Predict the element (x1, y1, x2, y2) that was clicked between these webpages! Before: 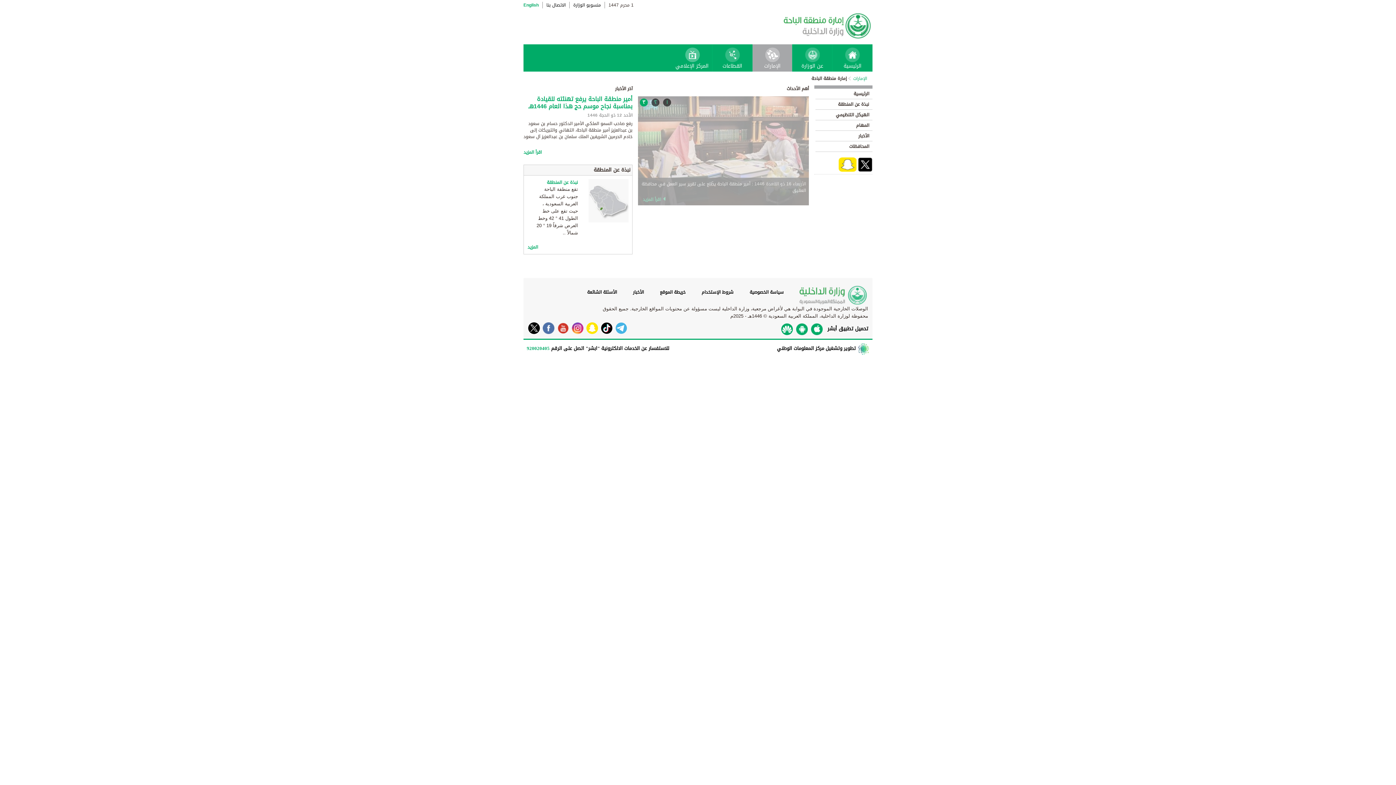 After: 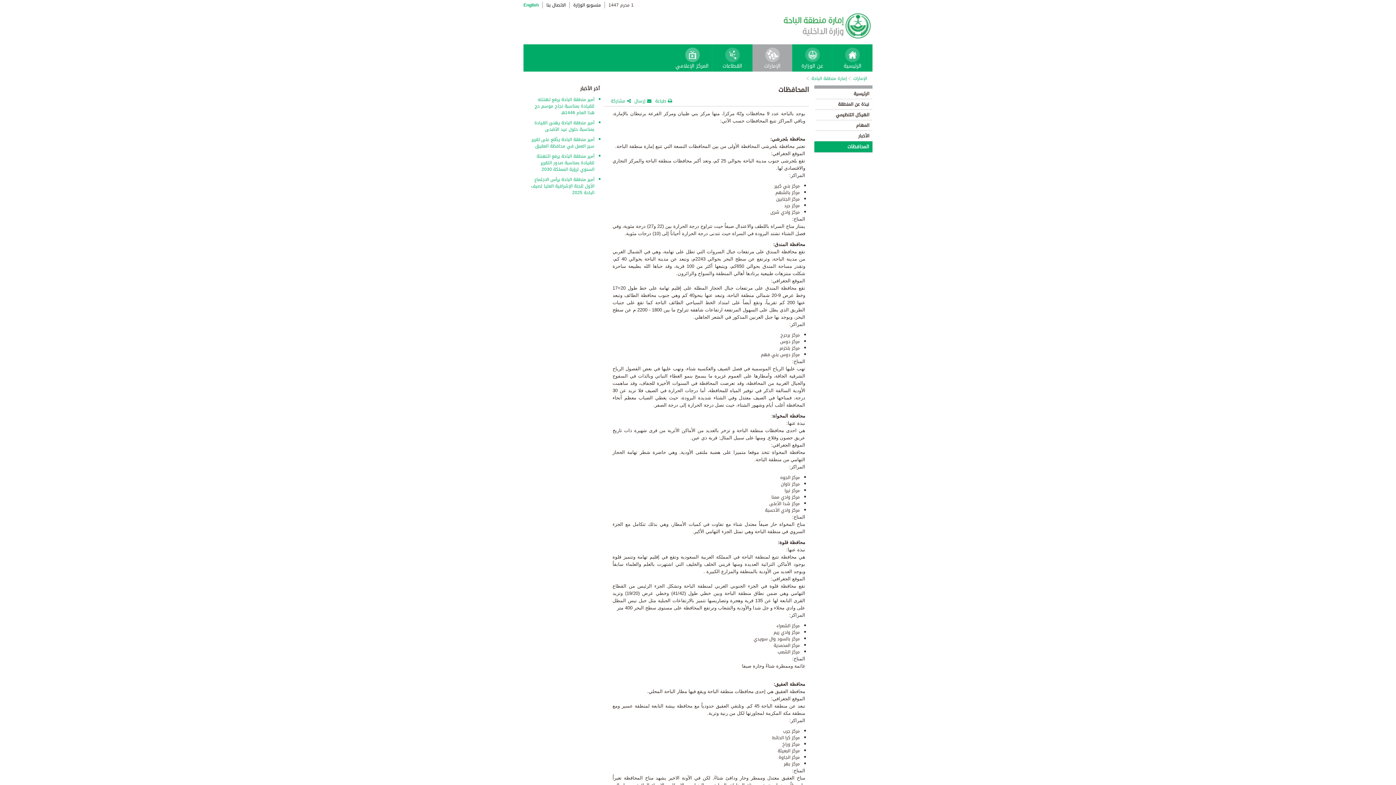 Action: bbox: (815, 141, 872, 152) label:  المحافظات